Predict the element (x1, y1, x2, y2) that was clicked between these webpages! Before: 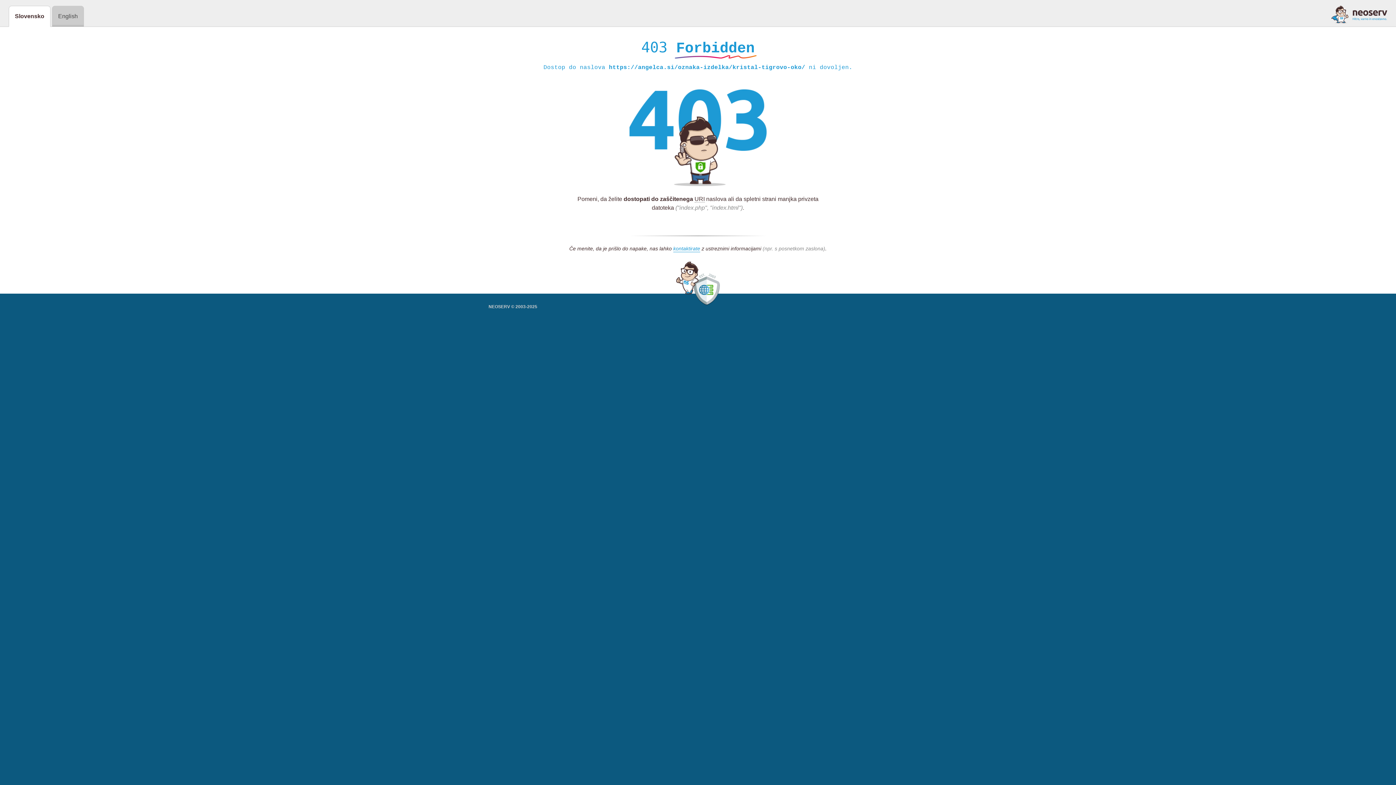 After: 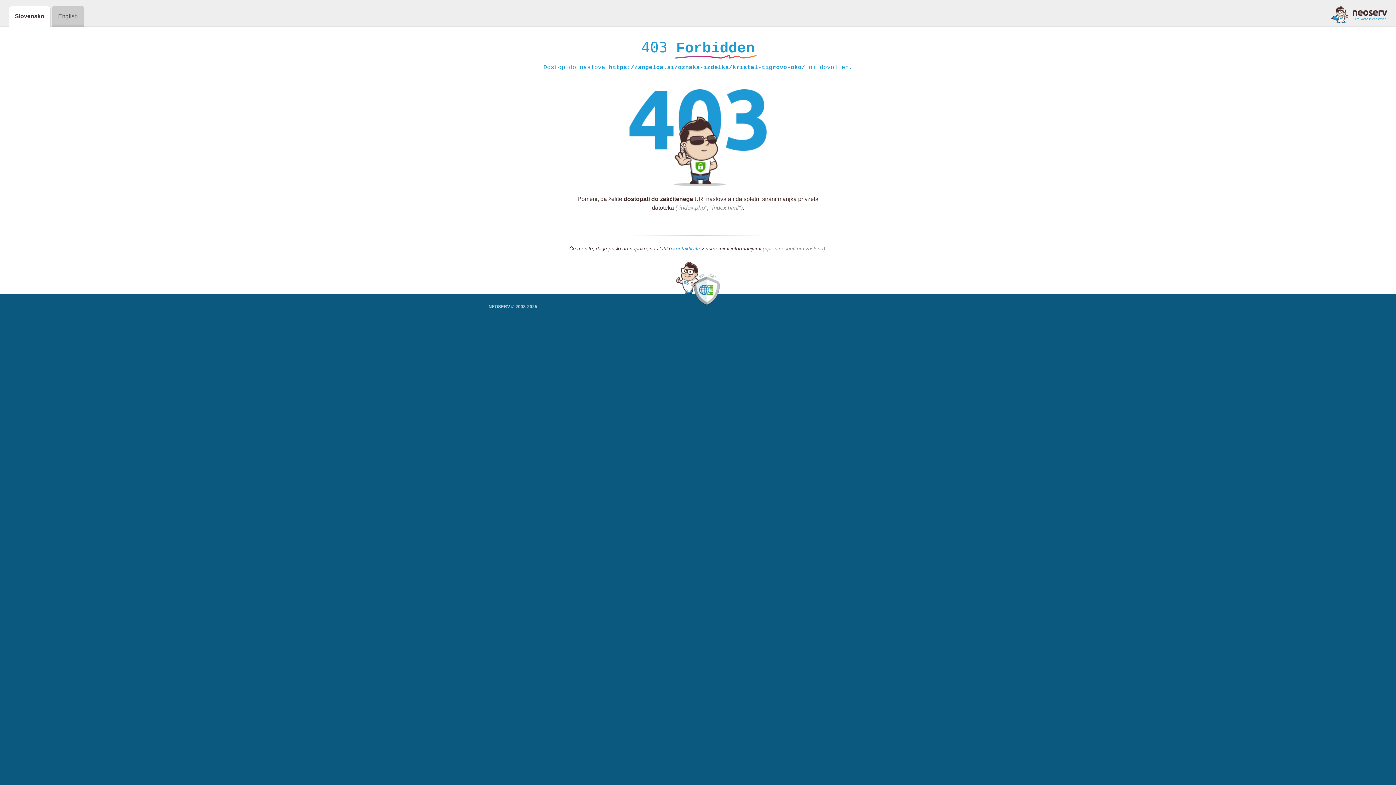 Action: bbox: (673, 245, 700, 252) label: kontaktirate